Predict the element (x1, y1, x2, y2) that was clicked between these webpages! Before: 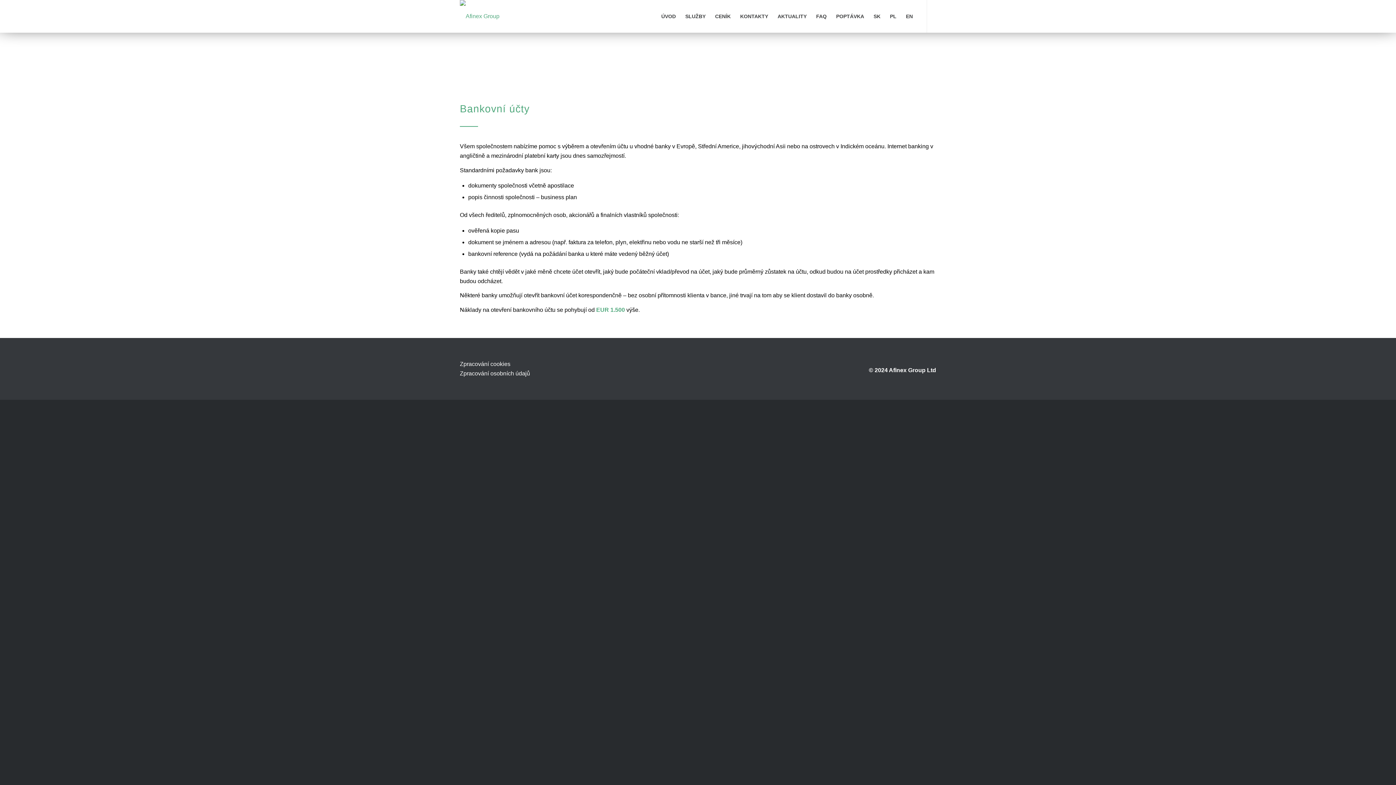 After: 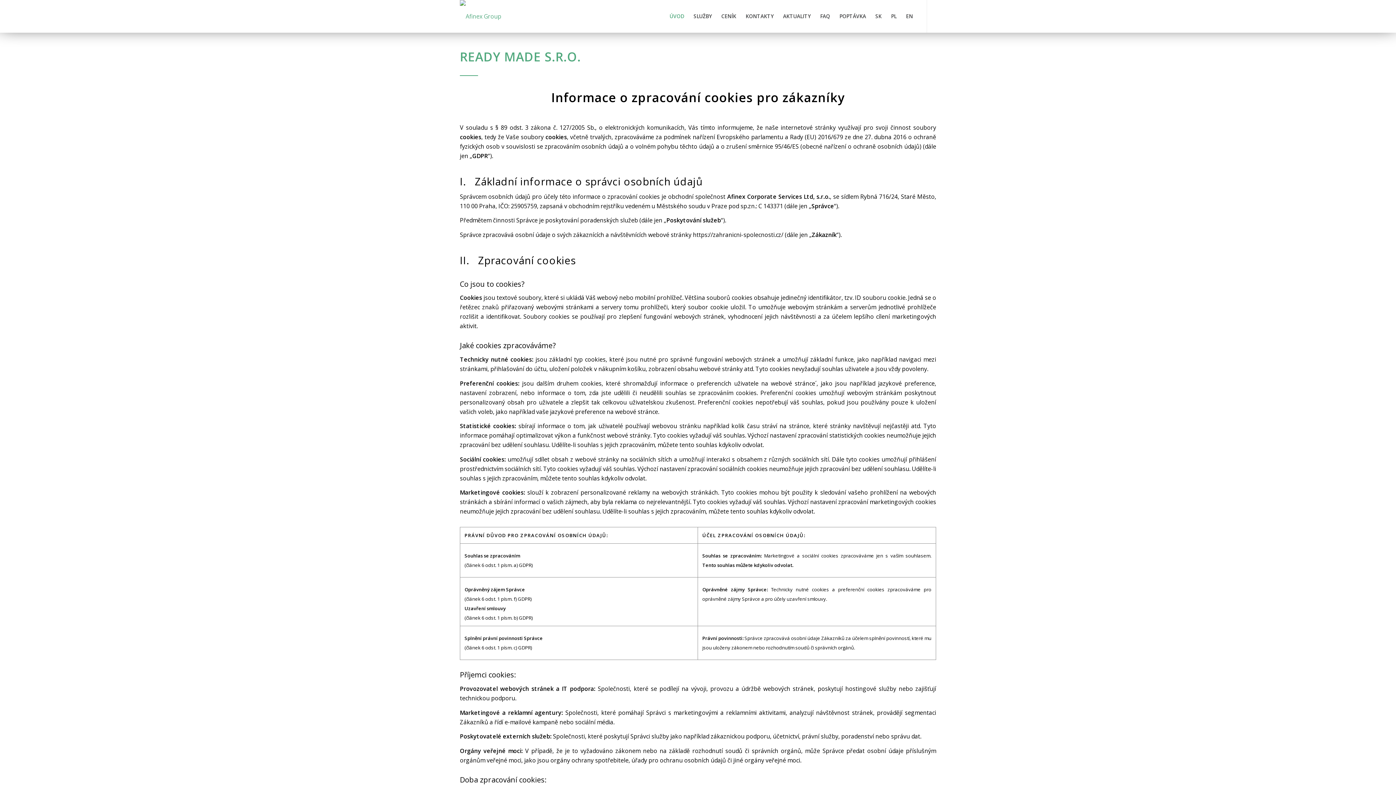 Action: bbox: (460, 361, 510, 367) label: Zpracování cookies